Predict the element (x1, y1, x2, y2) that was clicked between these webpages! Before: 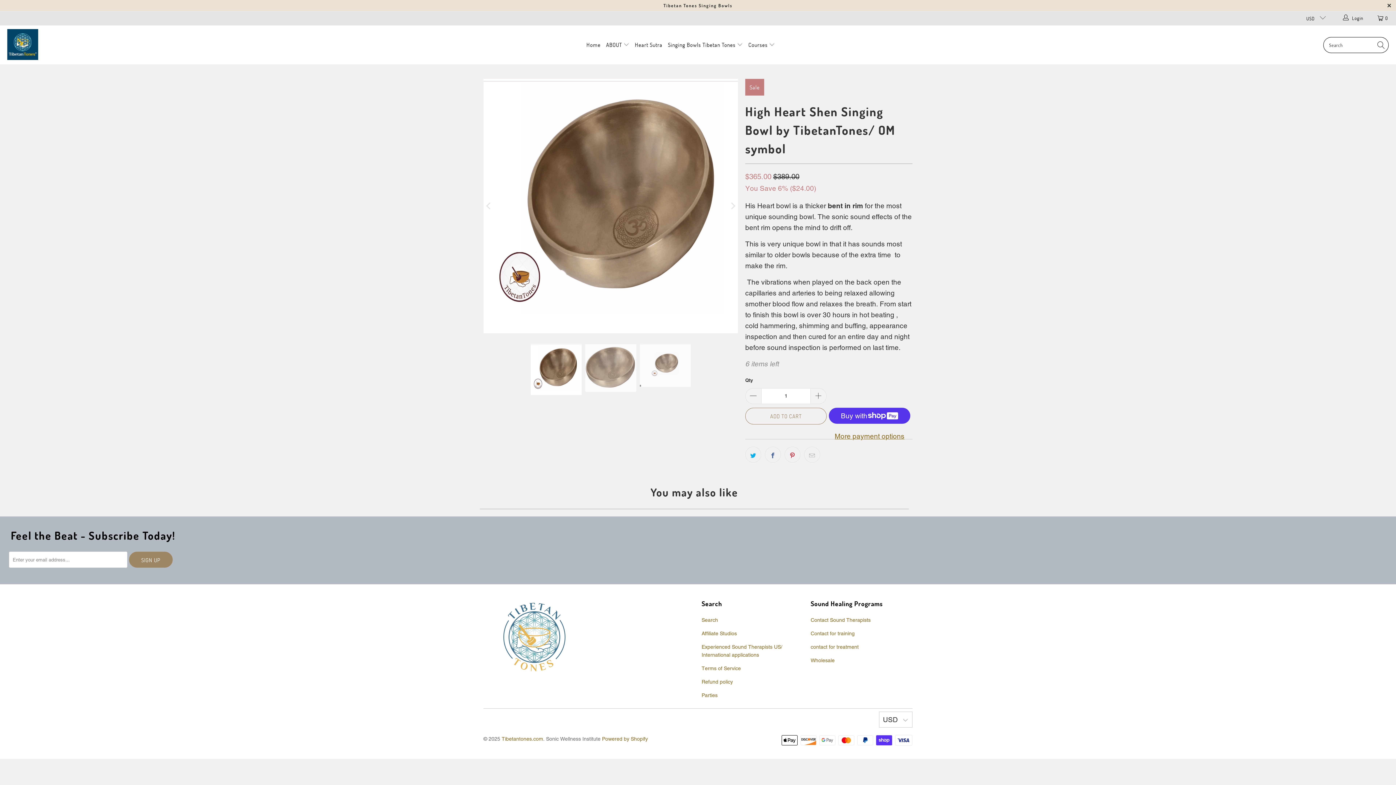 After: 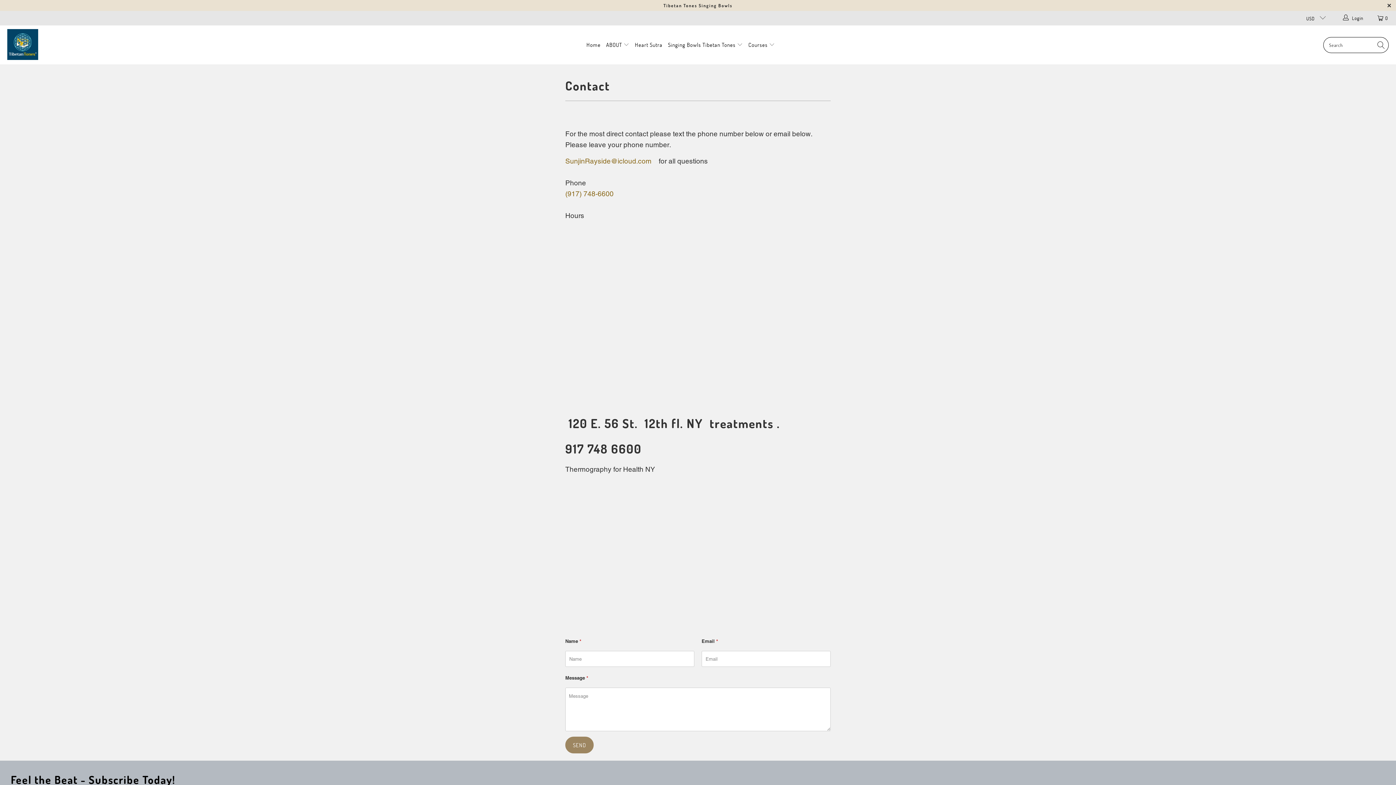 Action: label: Parties bbox: (701, 692, 717, 698)